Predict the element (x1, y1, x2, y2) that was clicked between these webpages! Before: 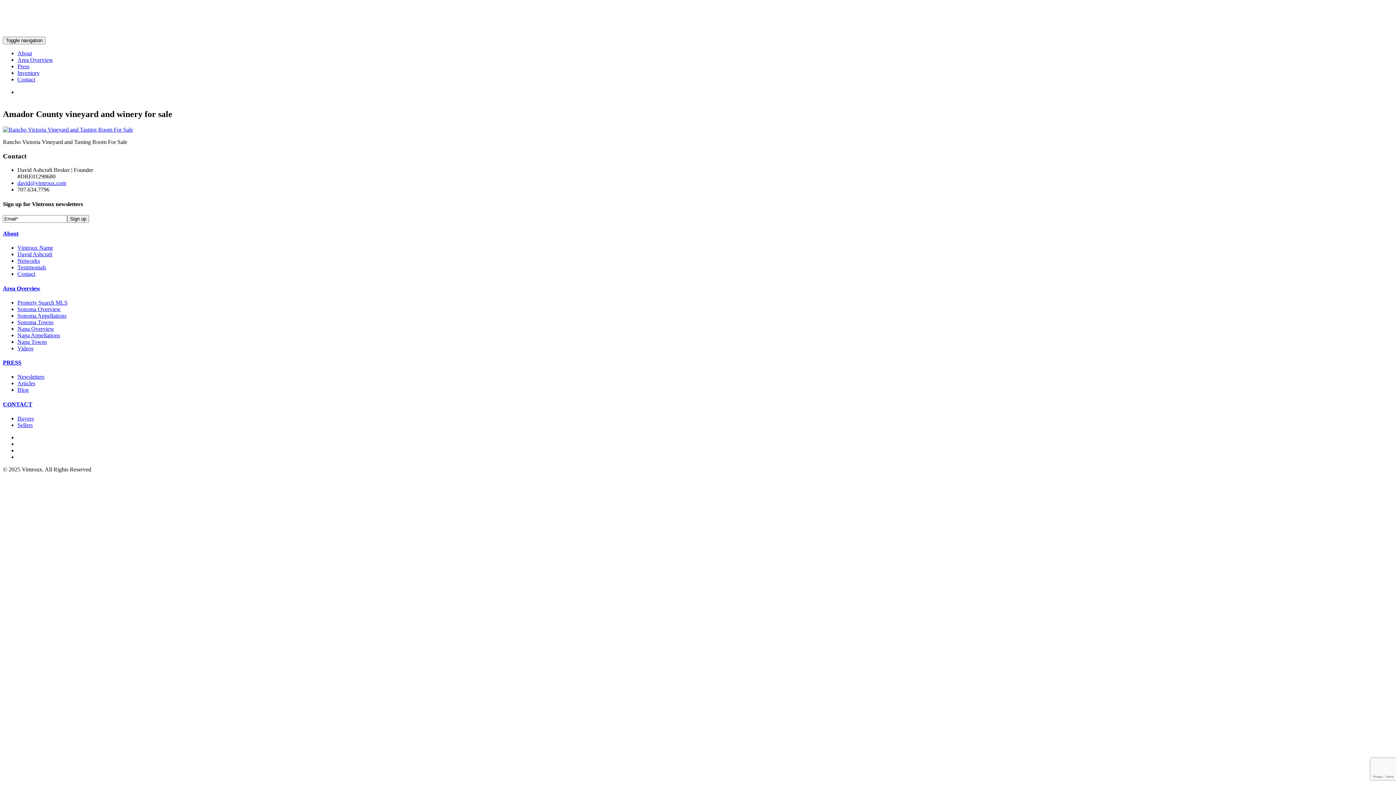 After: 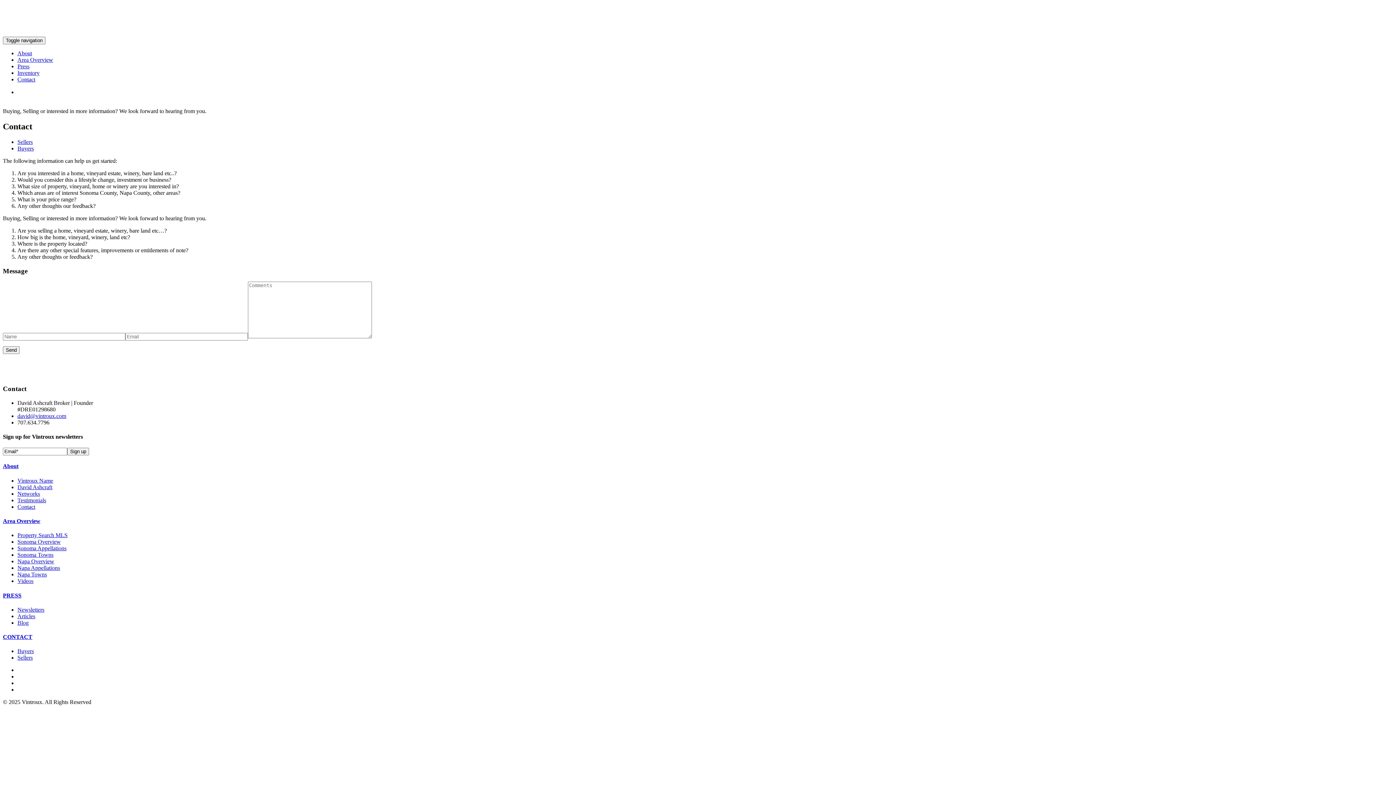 Action: bbox: (17, 76, 35, 82) label: Contact